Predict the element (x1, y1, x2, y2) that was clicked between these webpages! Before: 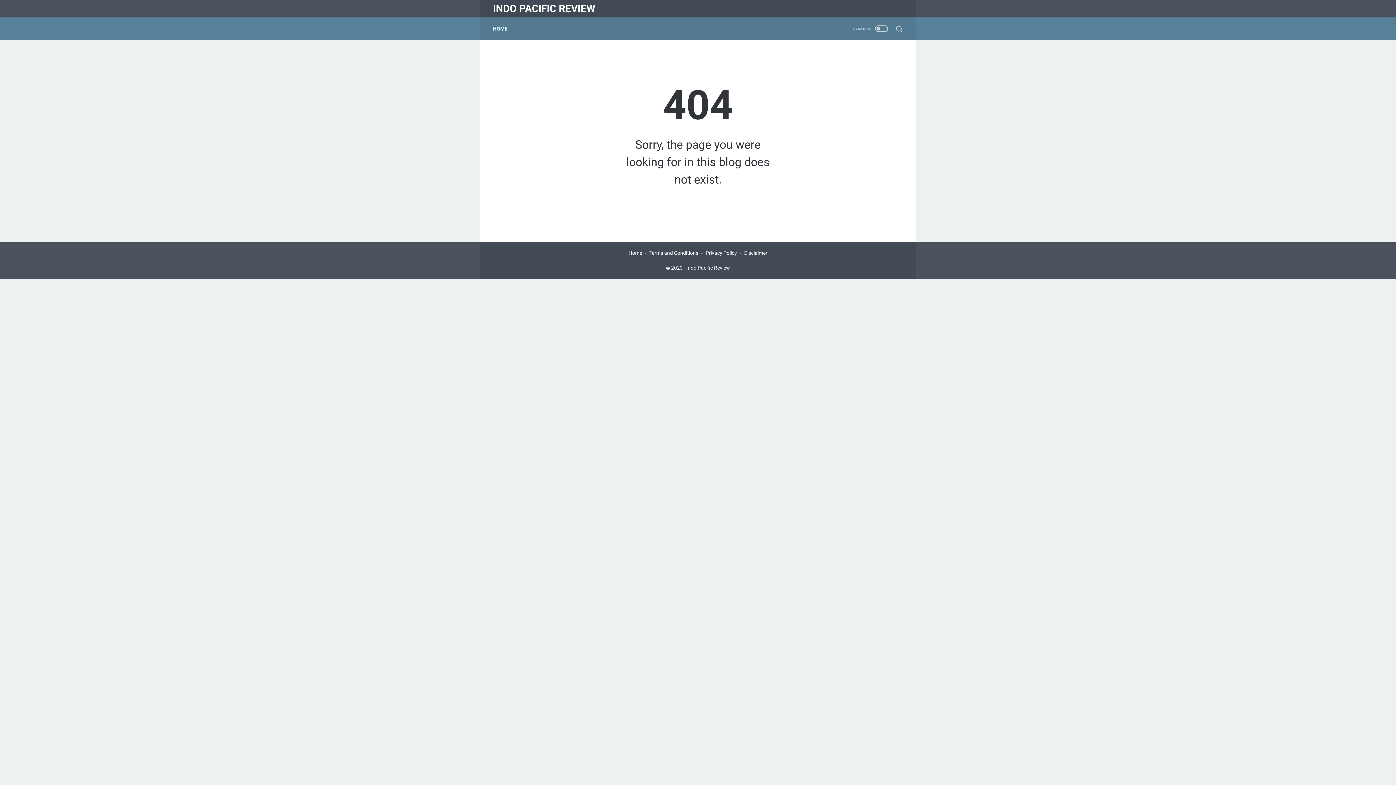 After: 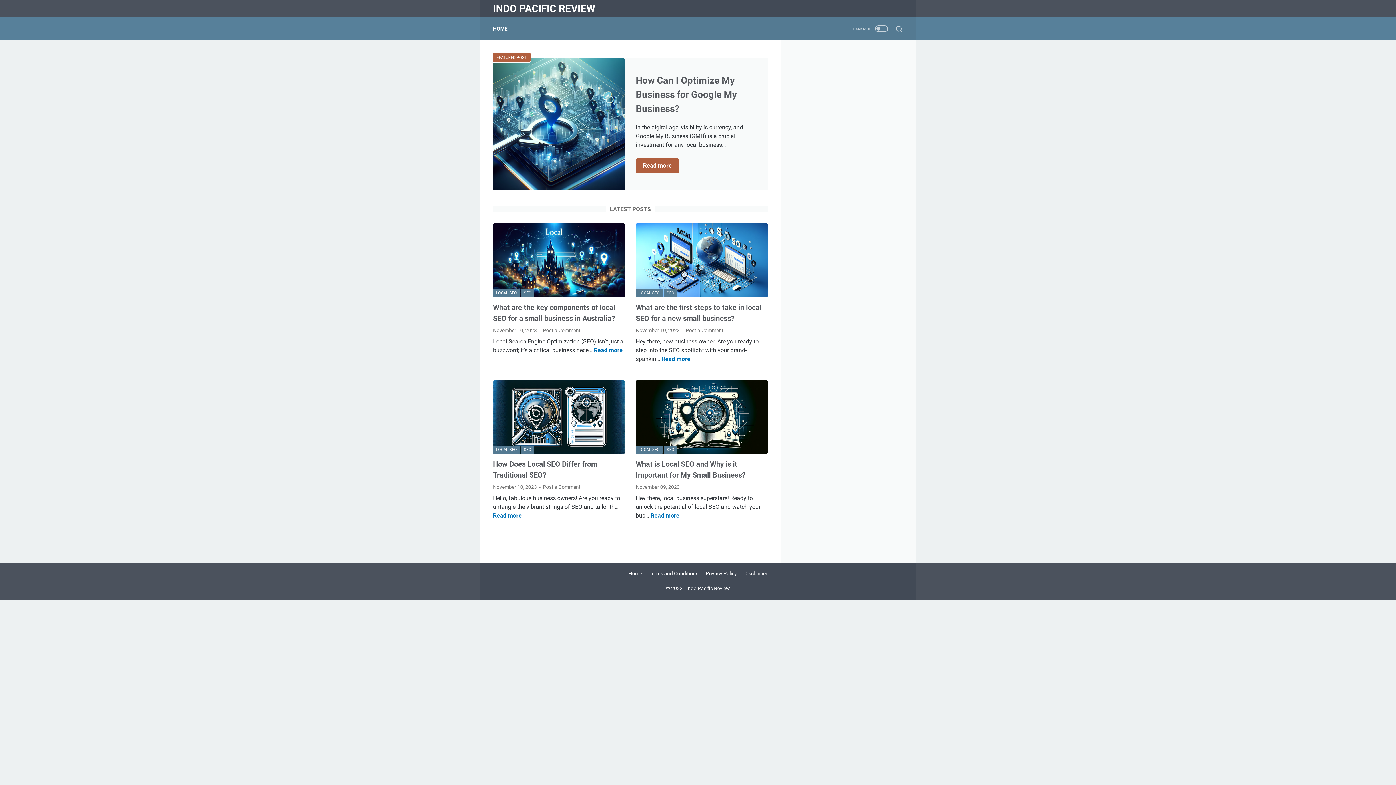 Action: bbox: (628, 250, 642, 256) label: Home